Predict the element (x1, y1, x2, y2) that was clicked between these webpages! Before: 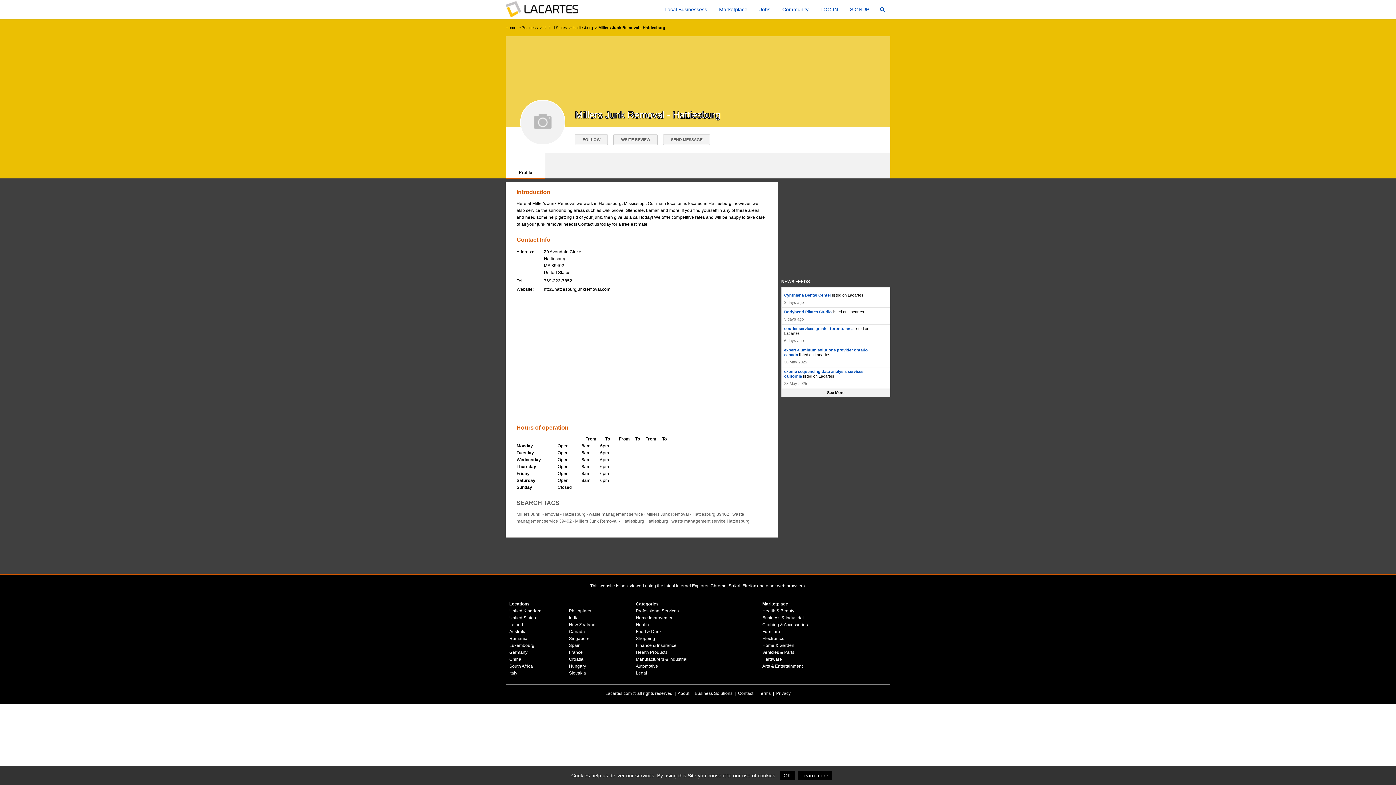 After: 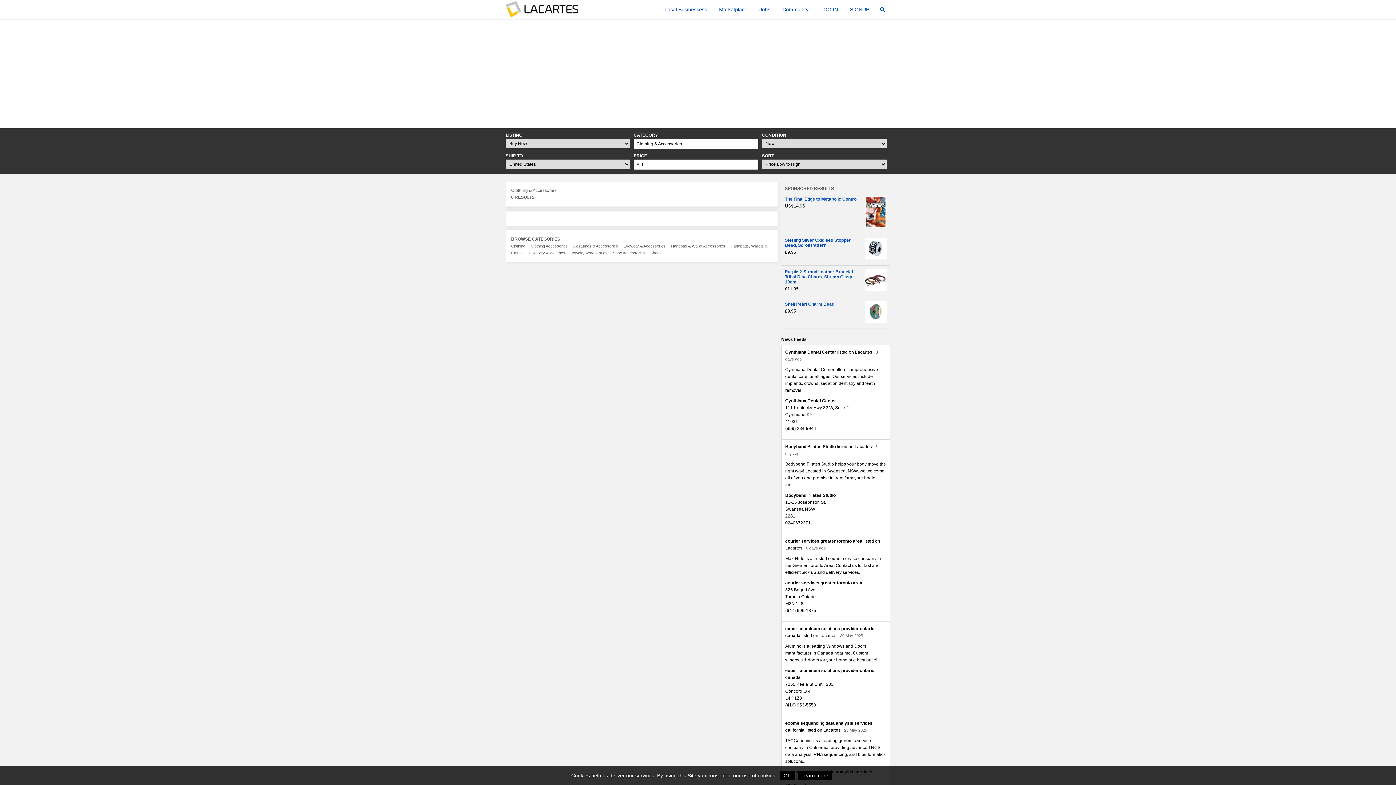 Action: label: Clothing & Accessories bbox: (762, 622, 807, 627)